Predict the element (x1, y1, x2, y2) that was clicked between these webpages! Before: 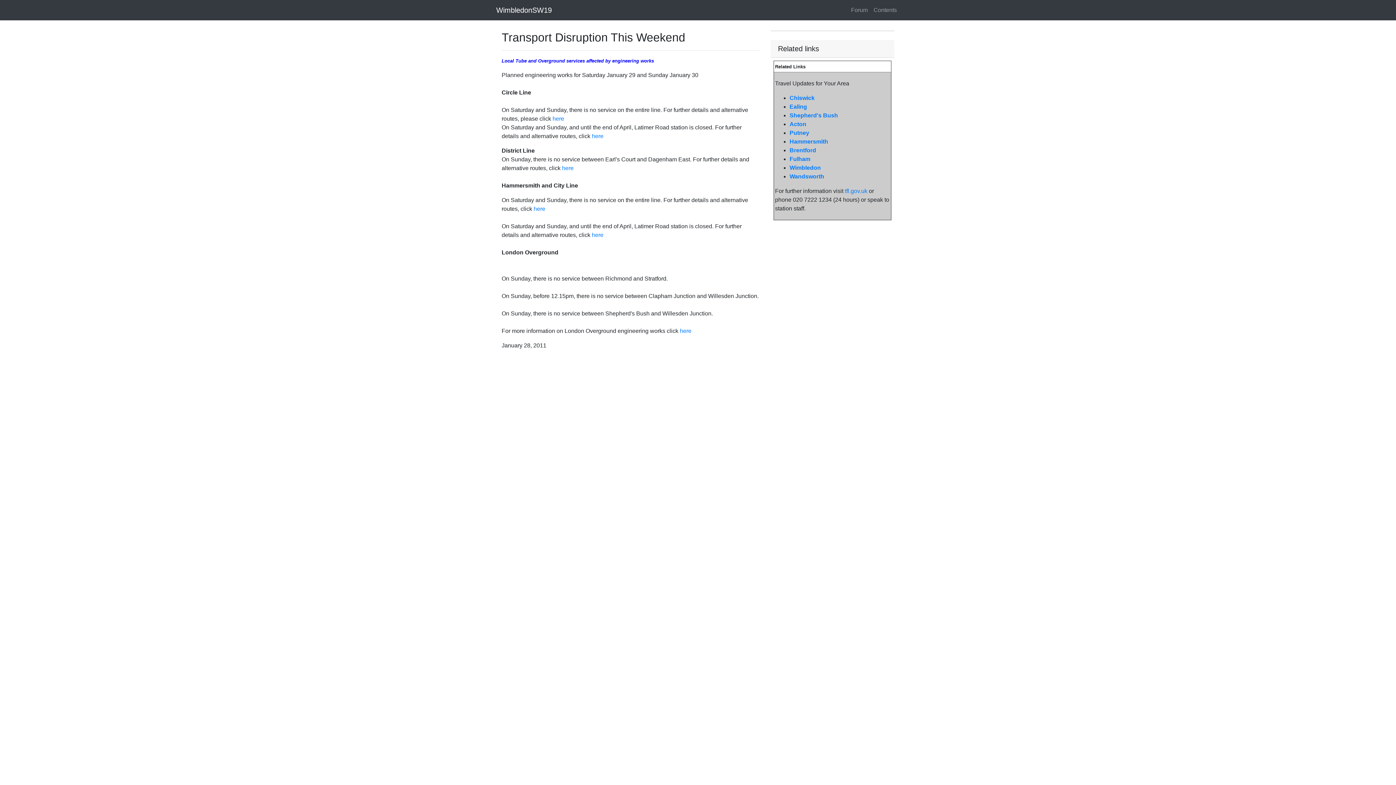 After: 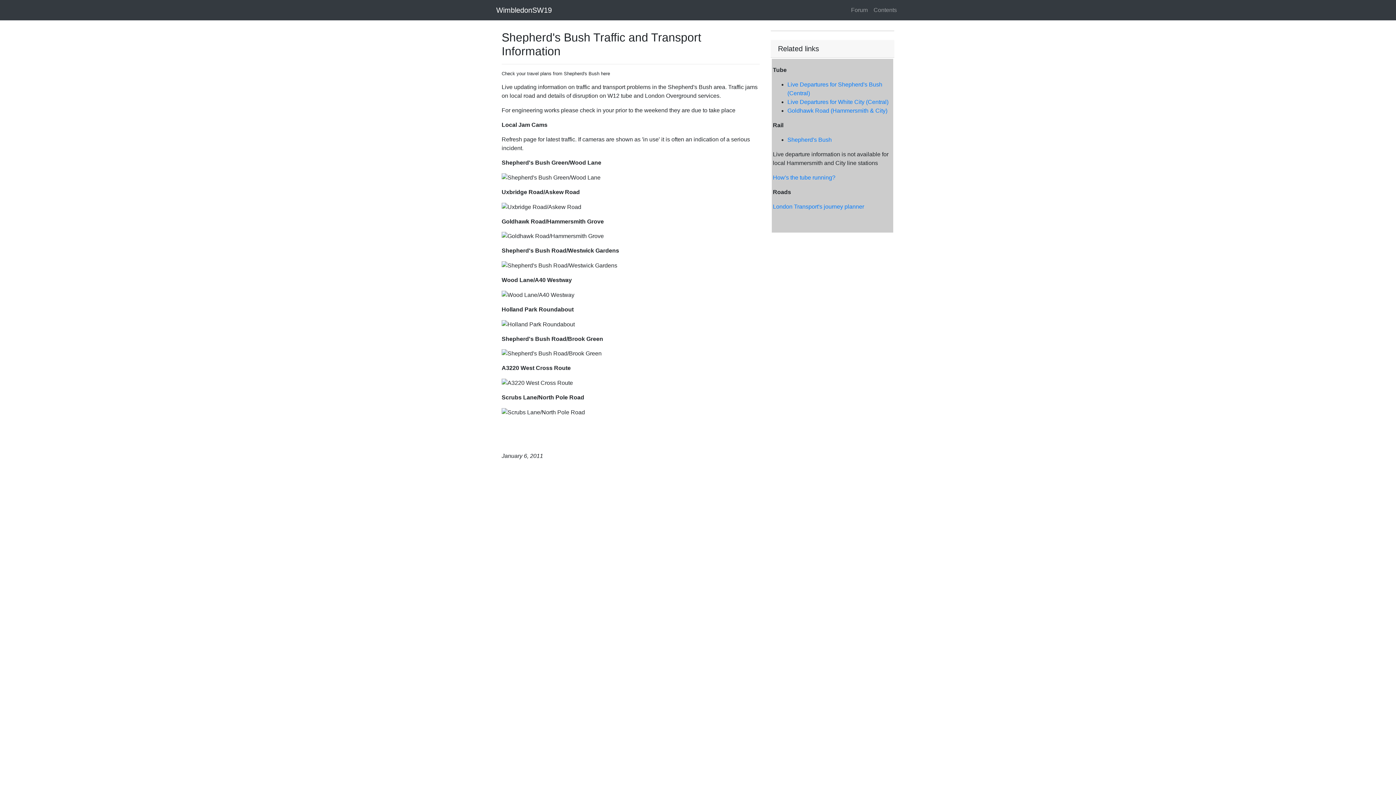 Action: bbox: (789, 112, 838, 118) label: Shepherd's Bush